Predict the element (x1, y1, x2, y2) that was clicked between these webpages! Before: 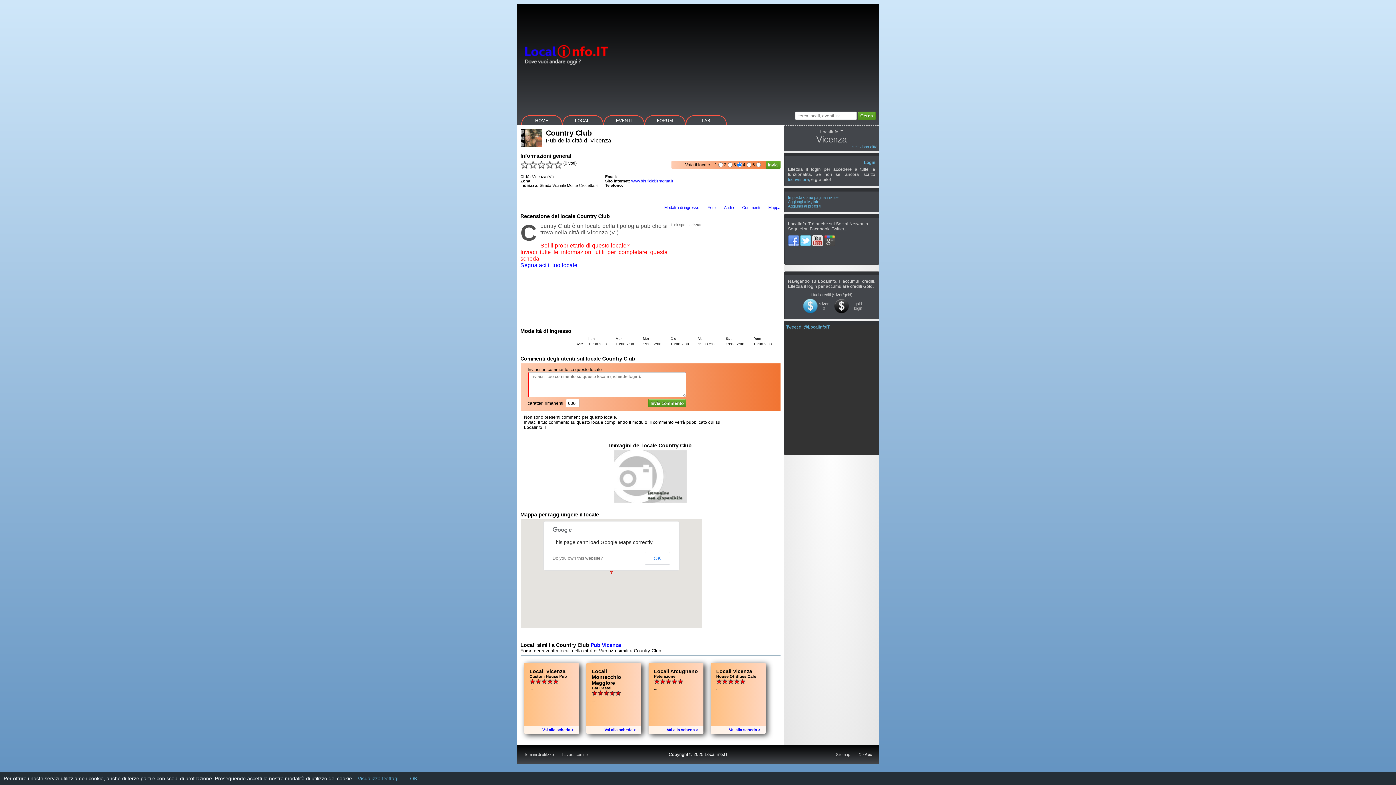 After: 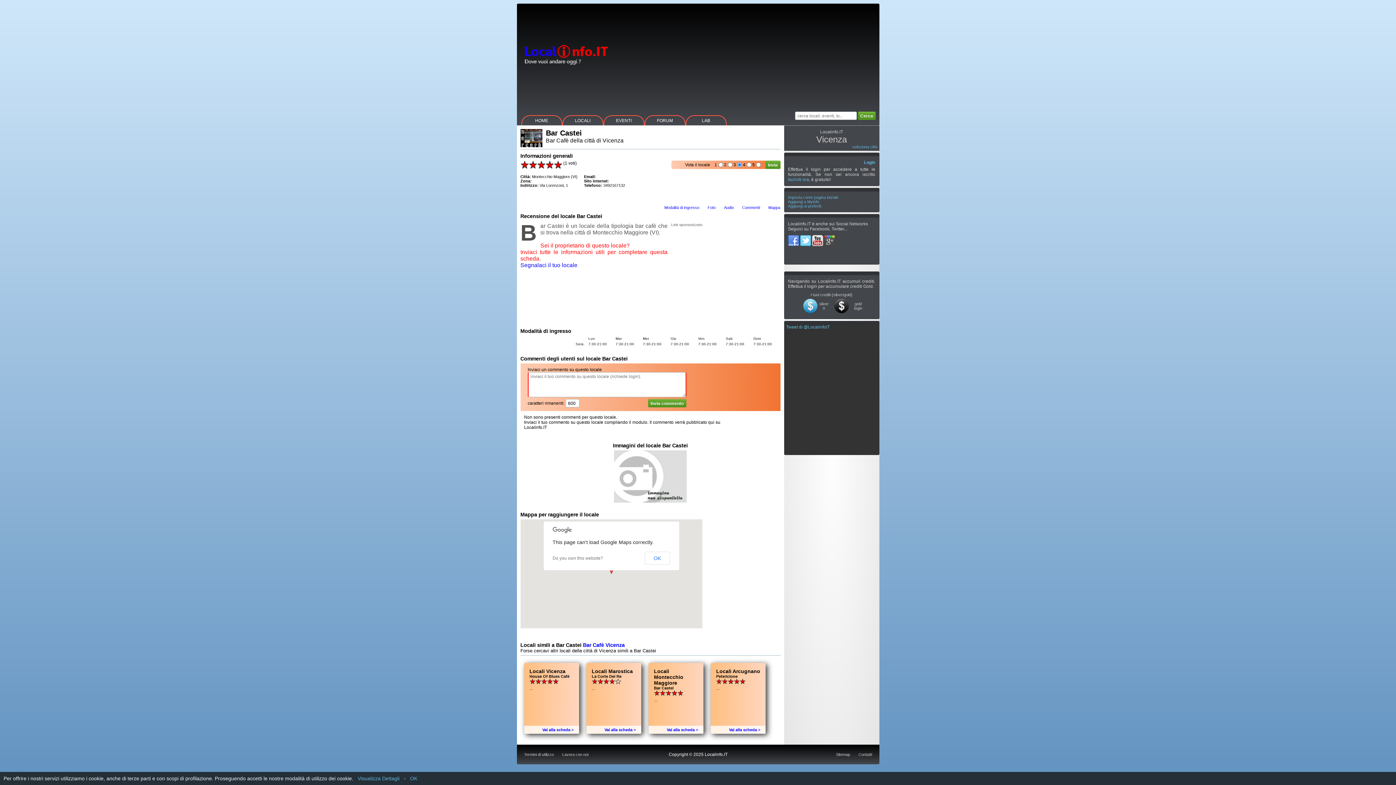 Action: label: Vai alla scheda > bbox: (604, 727, 635, 732)